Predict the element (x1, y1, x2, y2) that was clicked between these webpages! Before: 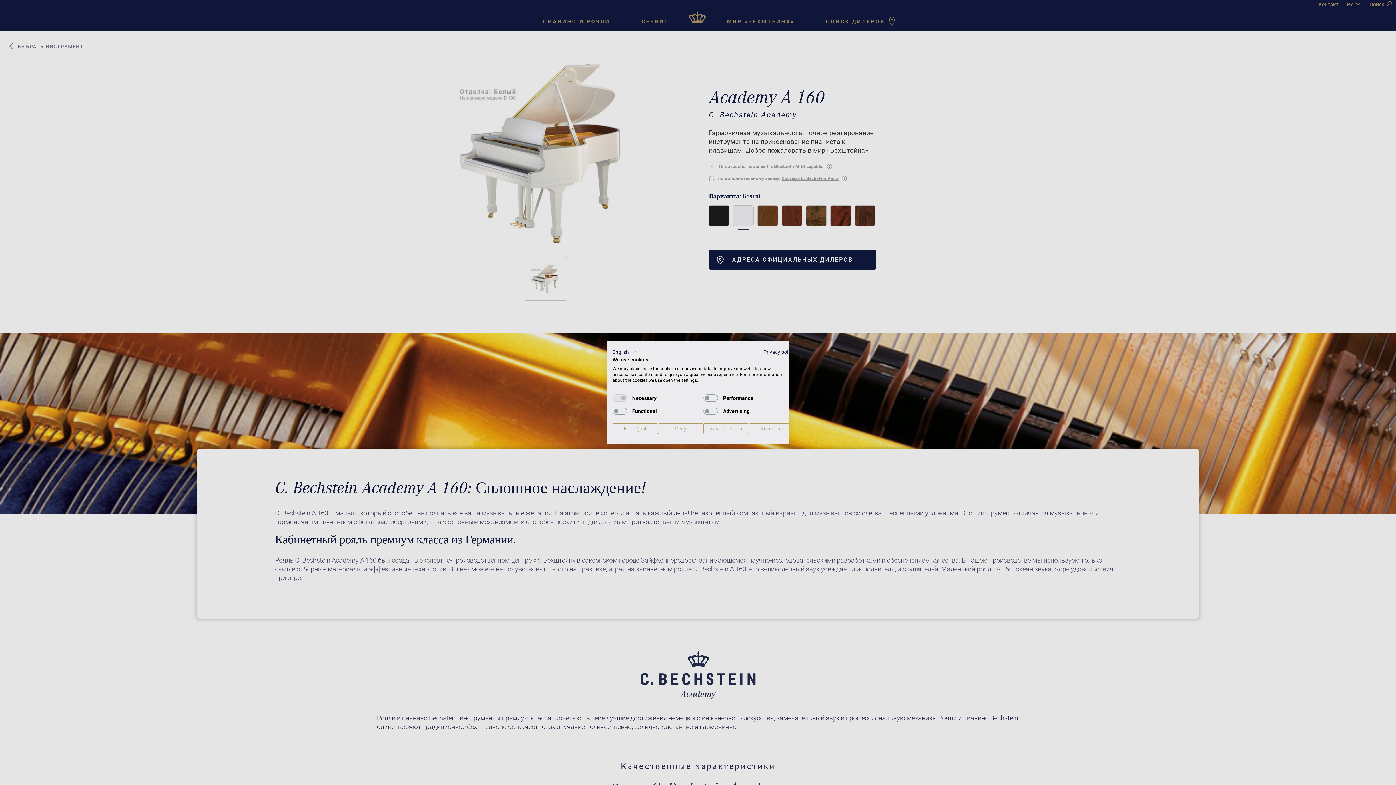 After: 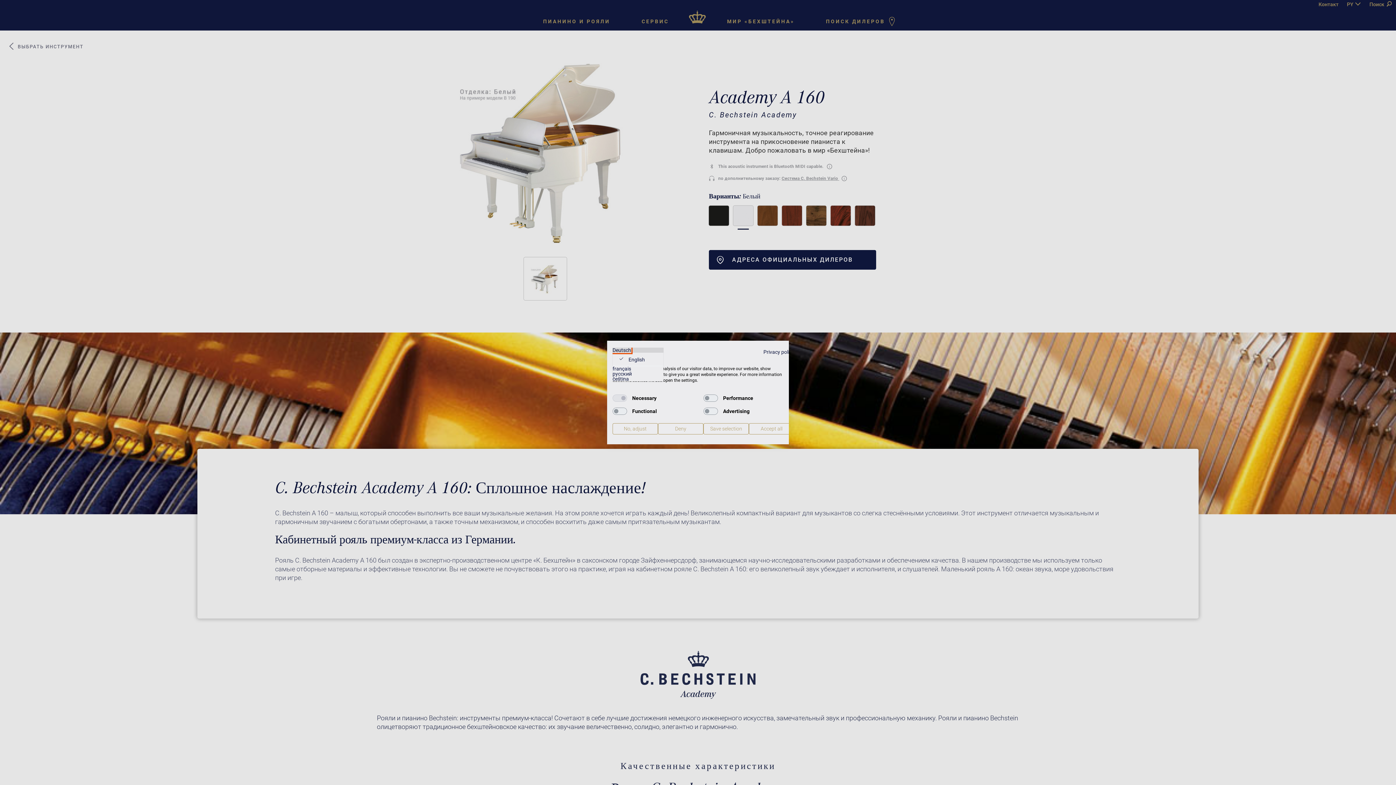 Action: bbox: (612, 347, 637, 356) label: English